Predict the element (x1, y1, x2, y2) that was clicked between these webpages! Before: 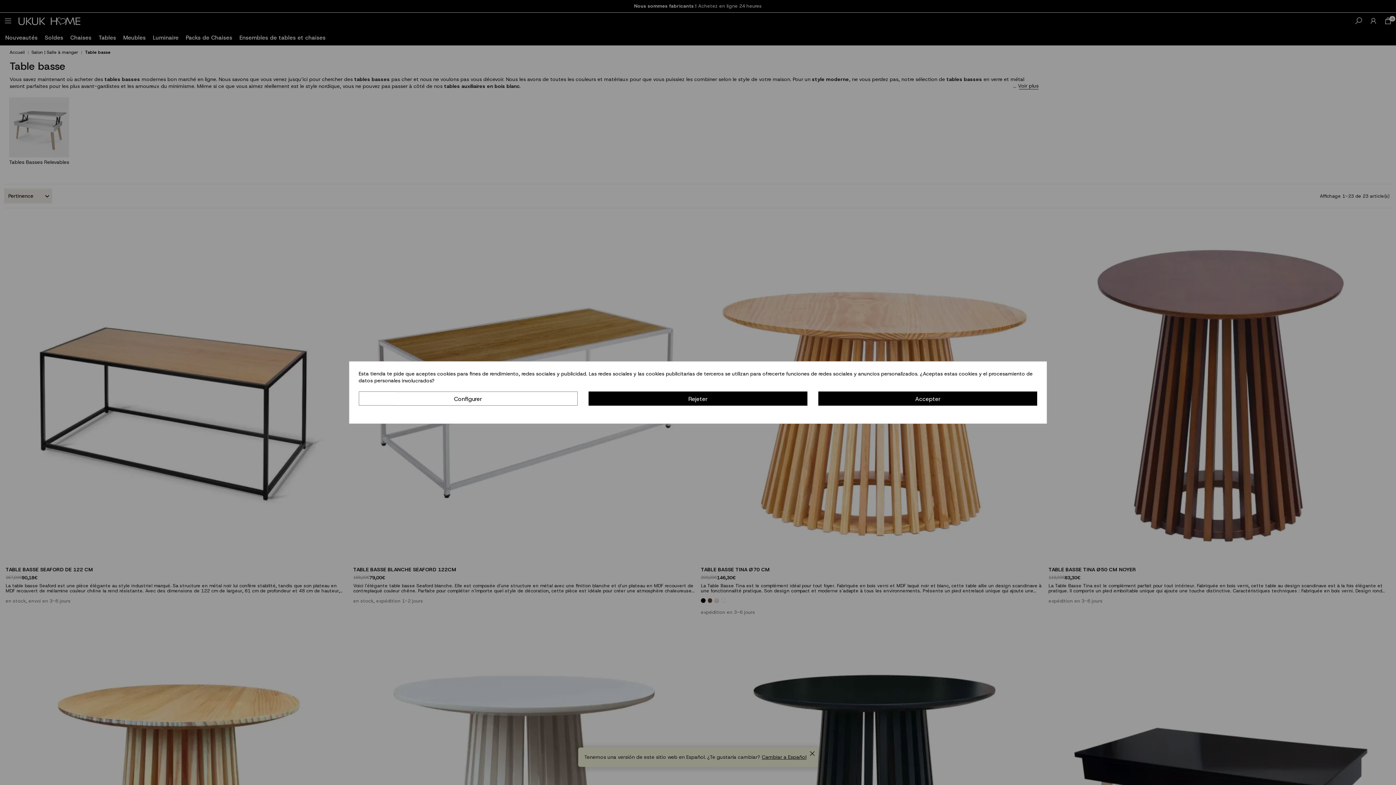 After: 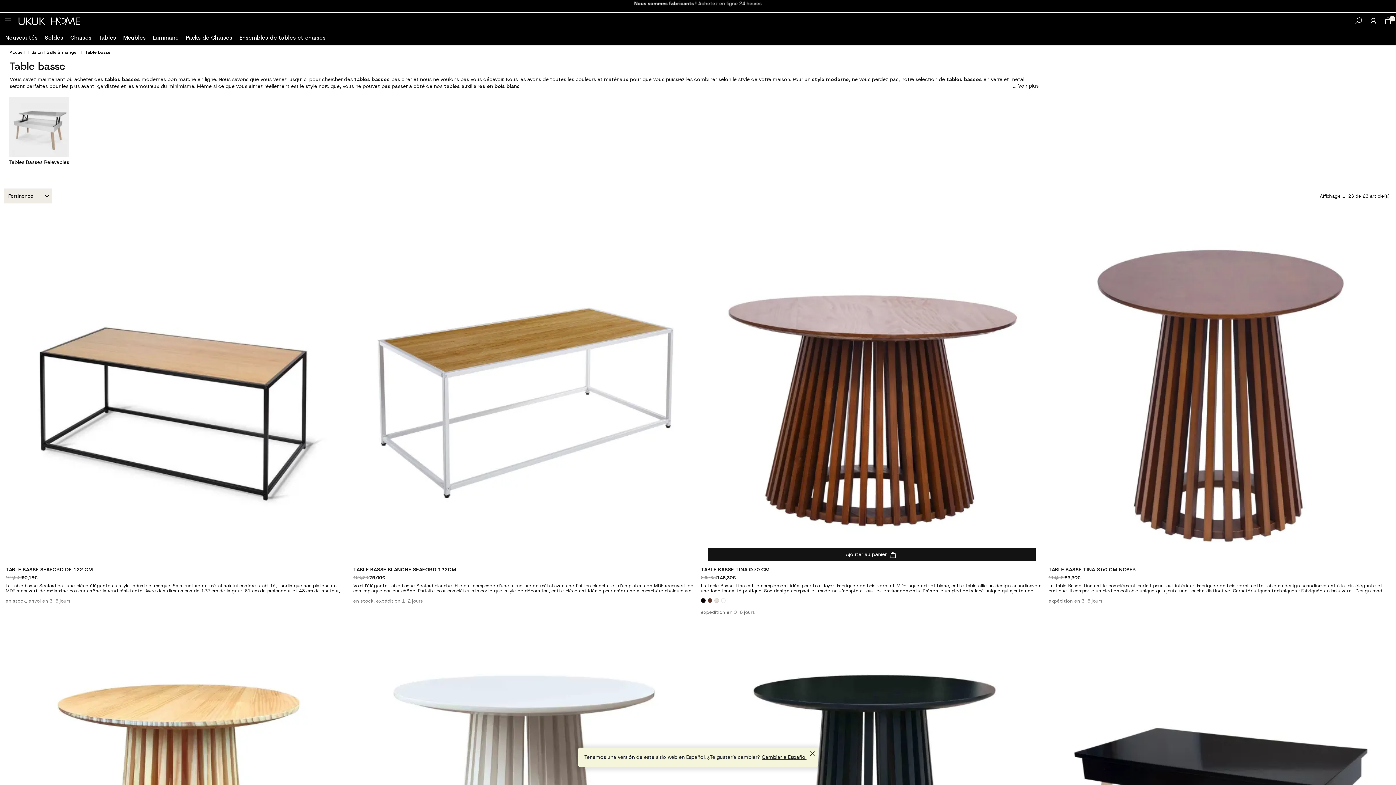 Action: label: Accepter bbox: (818, 391, 1037, 405)